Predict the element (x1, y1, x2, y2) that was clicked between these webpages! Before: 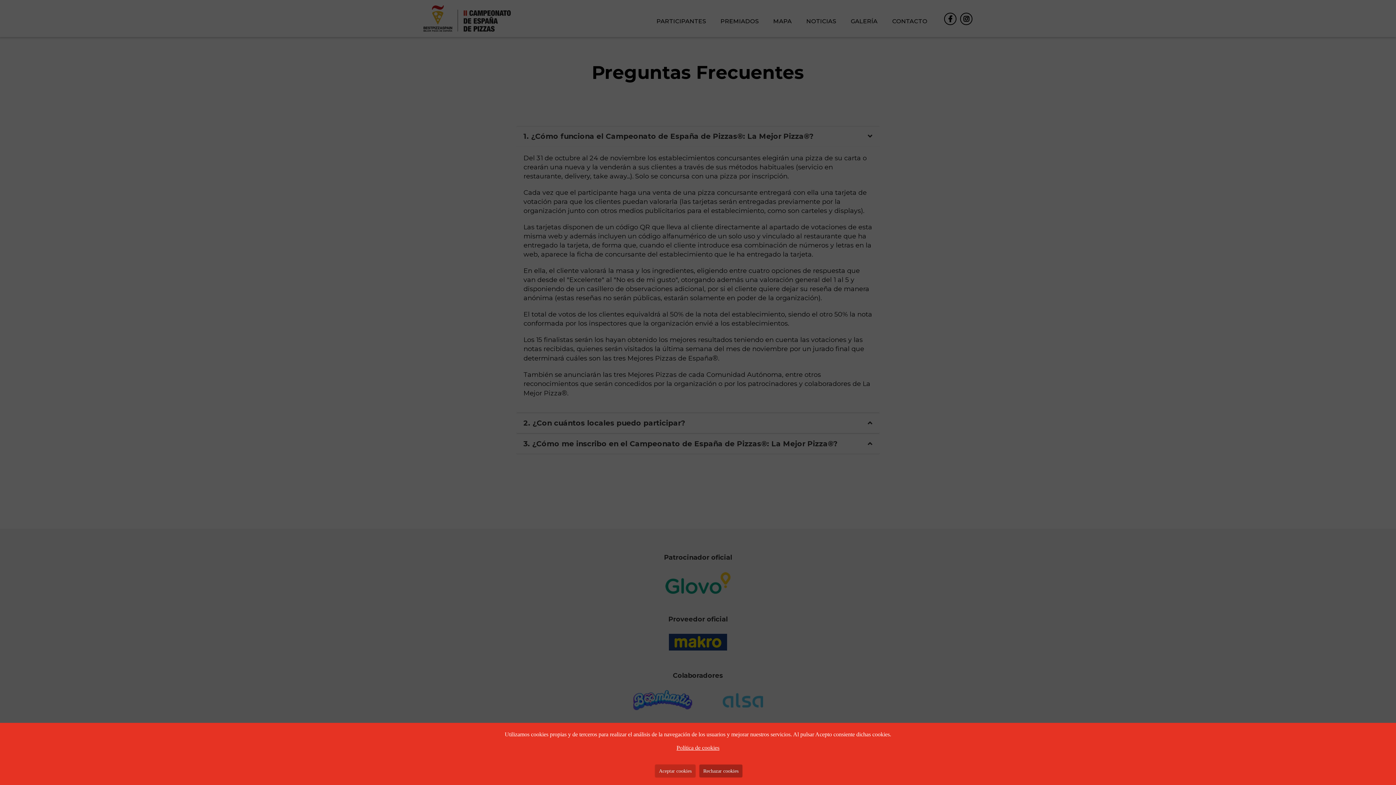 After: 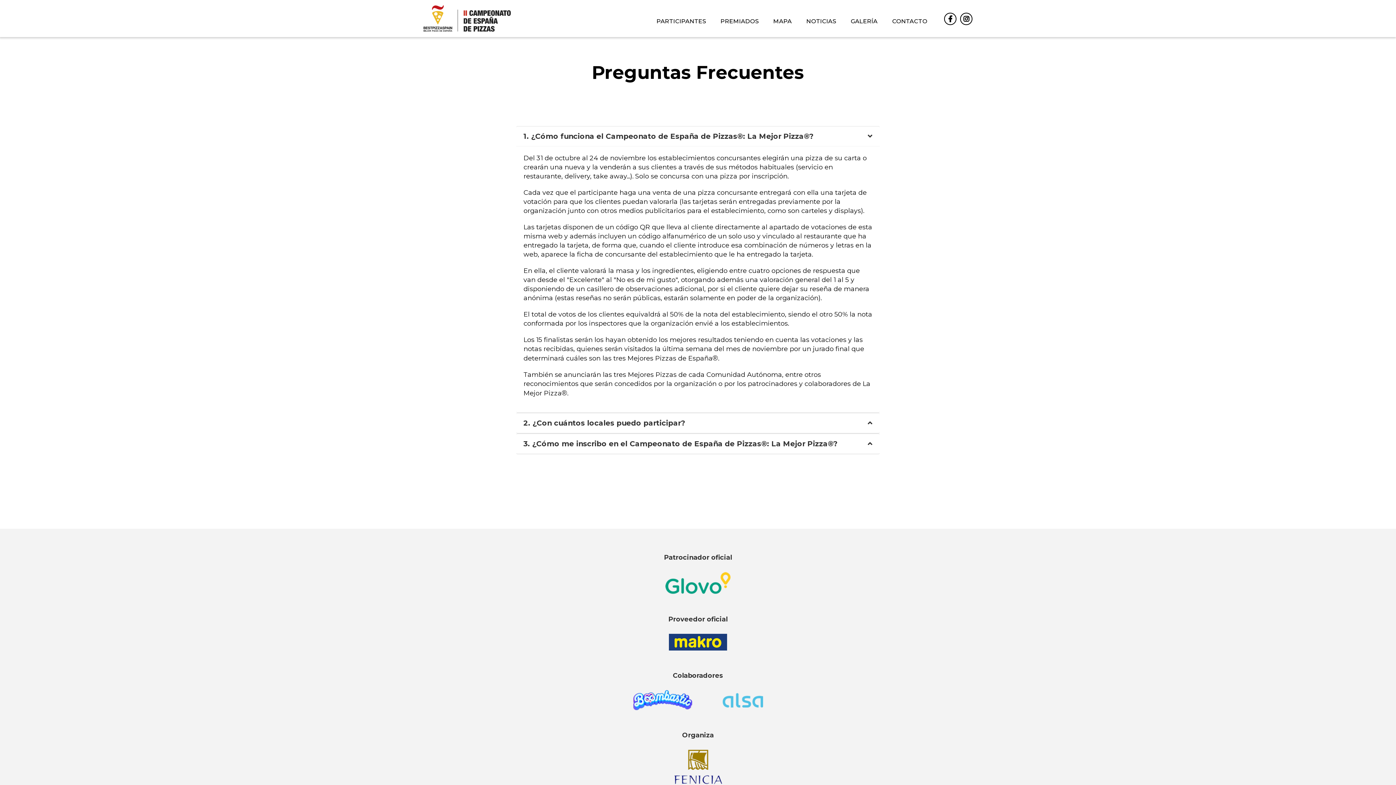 Action: bbox: (699, 765, 742, 777) label: Rechazar cookies